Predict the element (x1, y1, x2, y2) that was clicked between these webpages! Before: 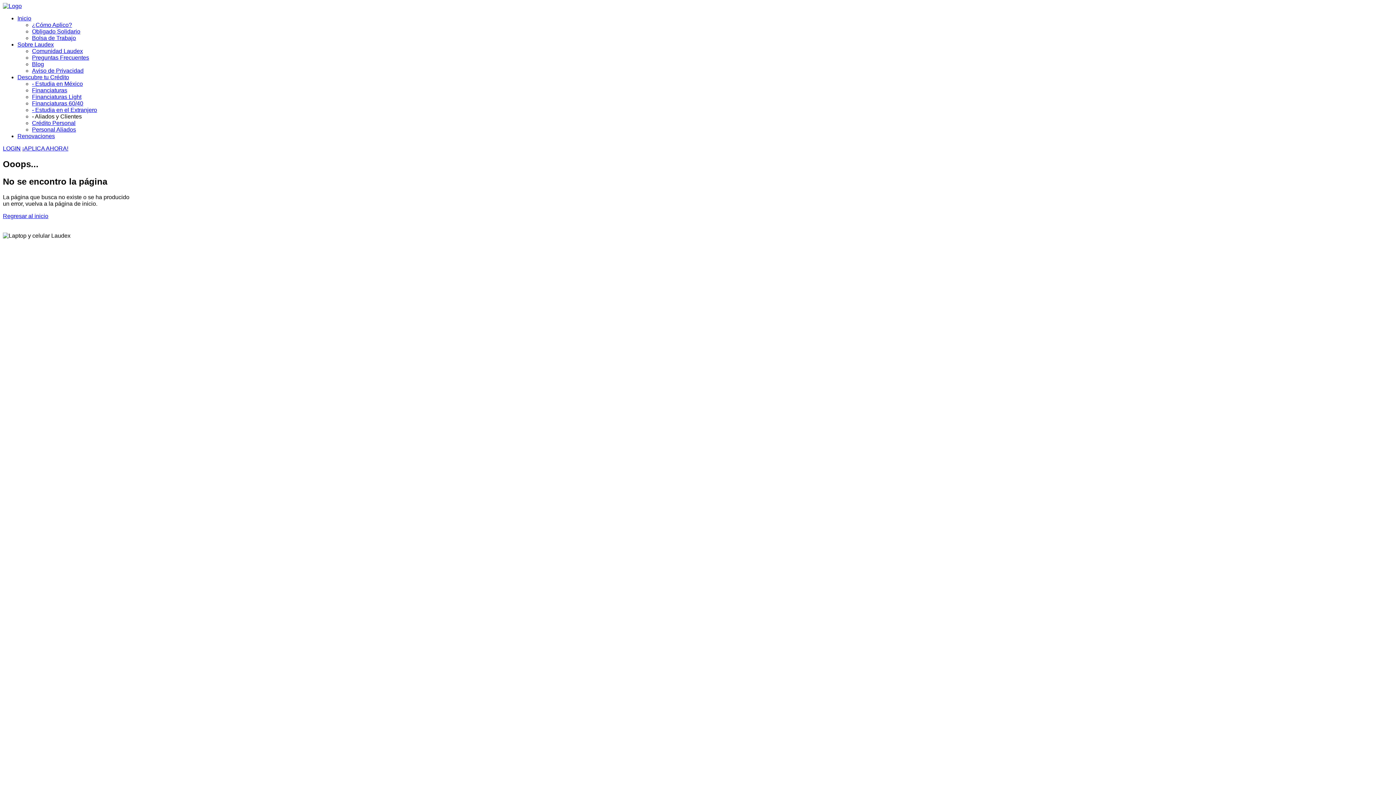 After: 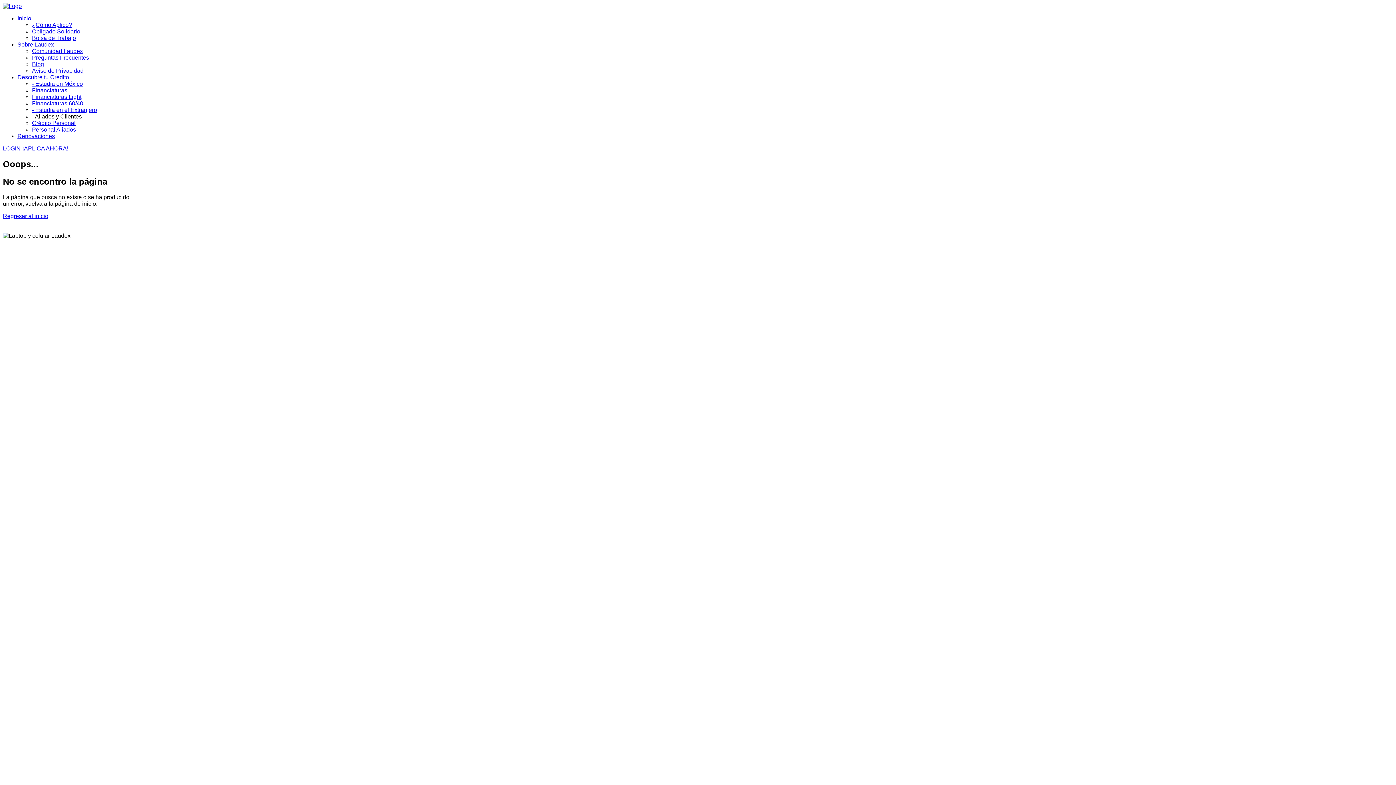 Action: label: Financiaturas bbox: (32, 87, 67, 93)